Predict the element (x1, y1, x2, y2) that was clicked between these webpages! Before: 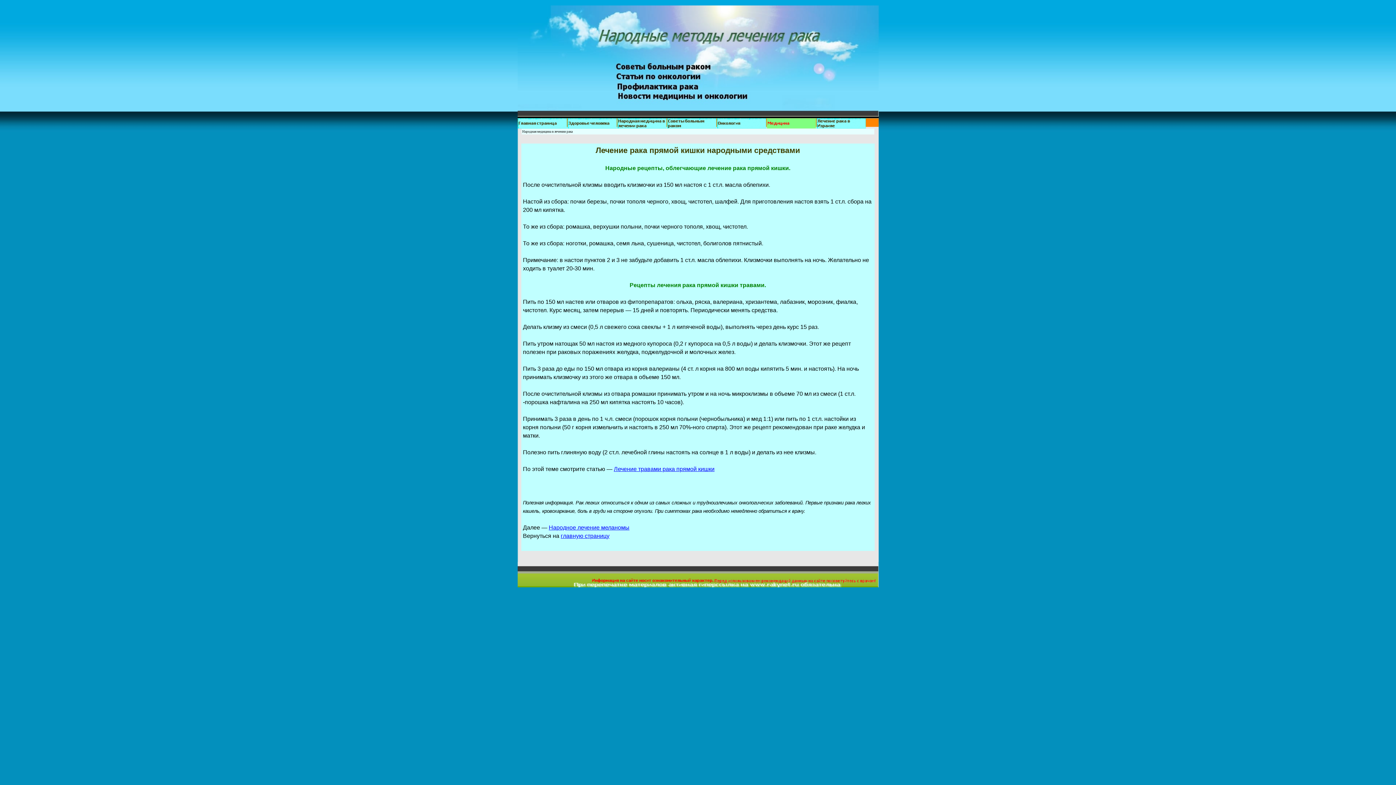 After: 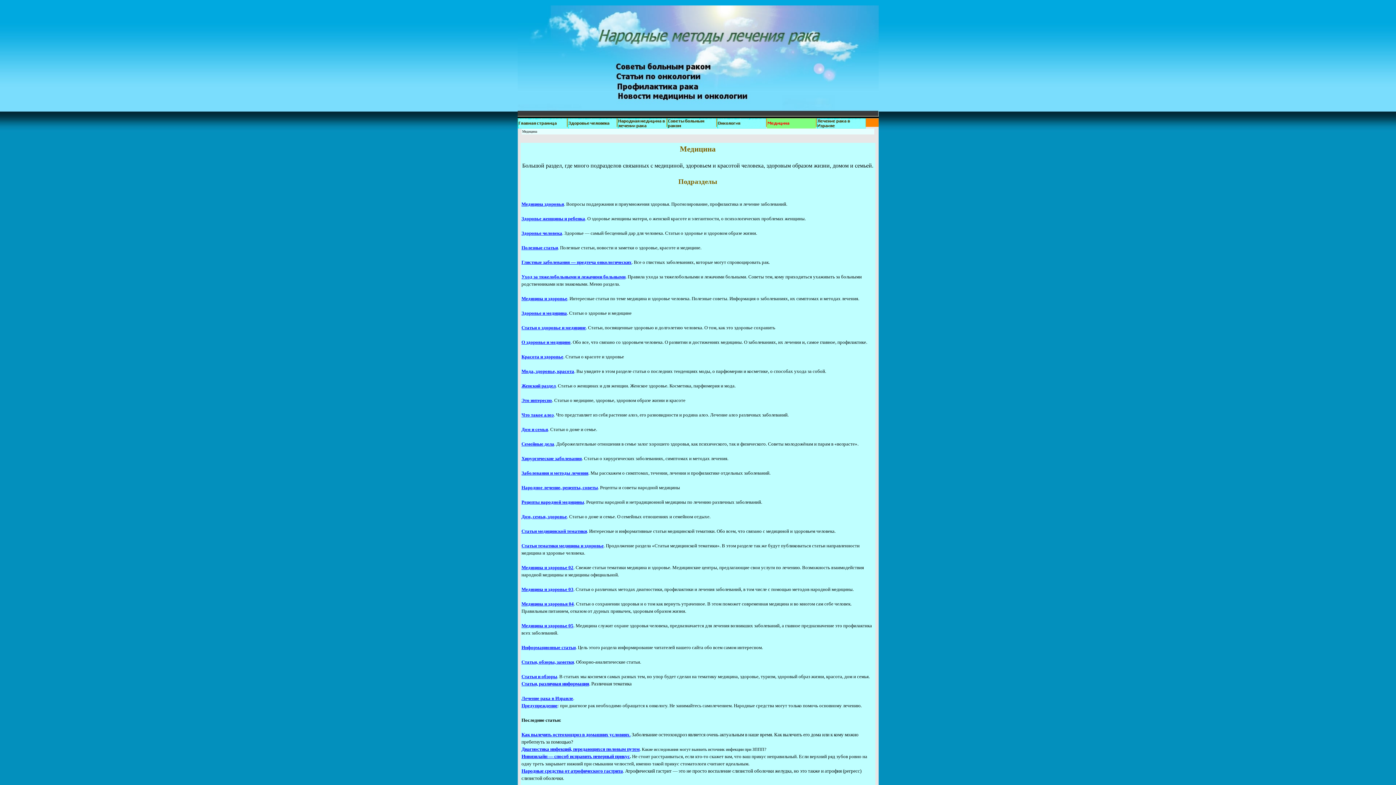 Action: bbox: (766, 118, 816, 128)